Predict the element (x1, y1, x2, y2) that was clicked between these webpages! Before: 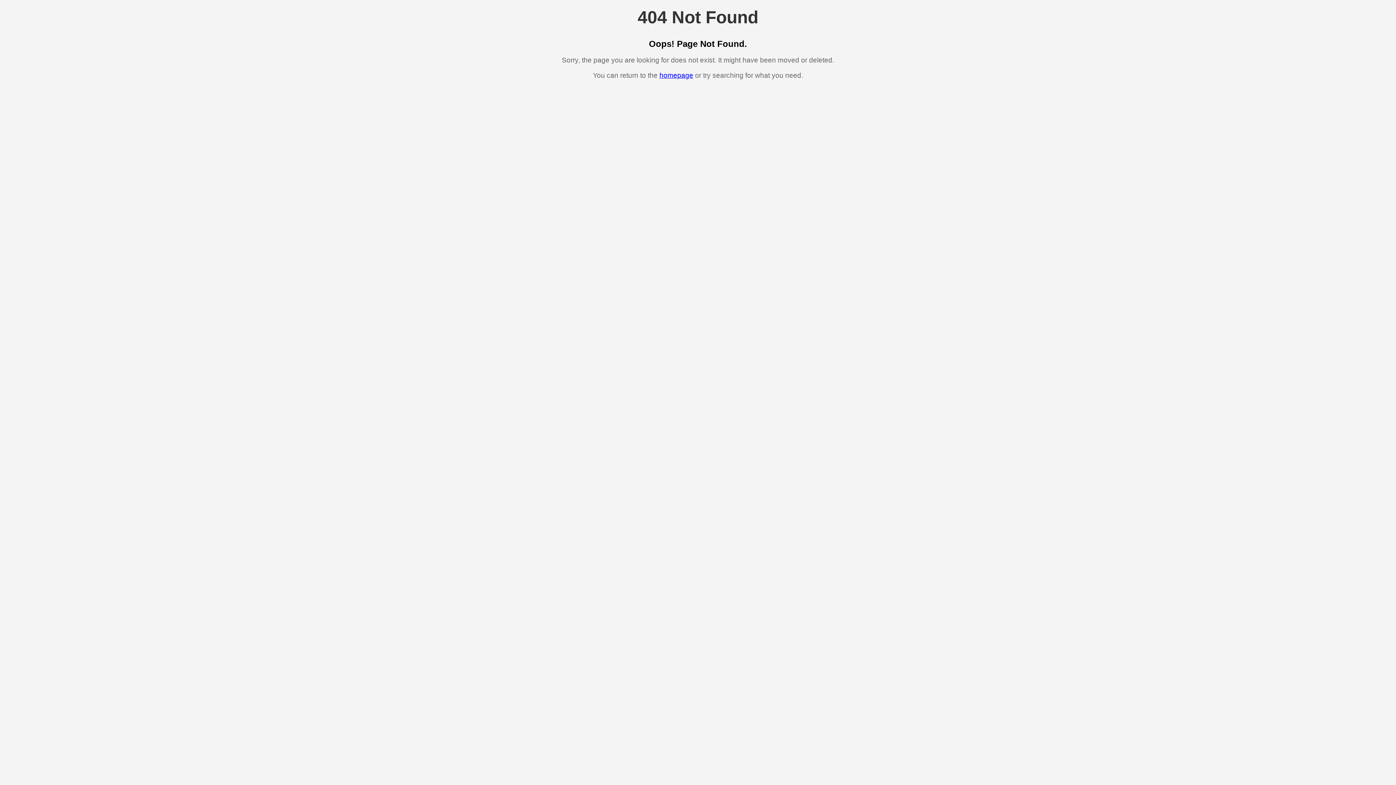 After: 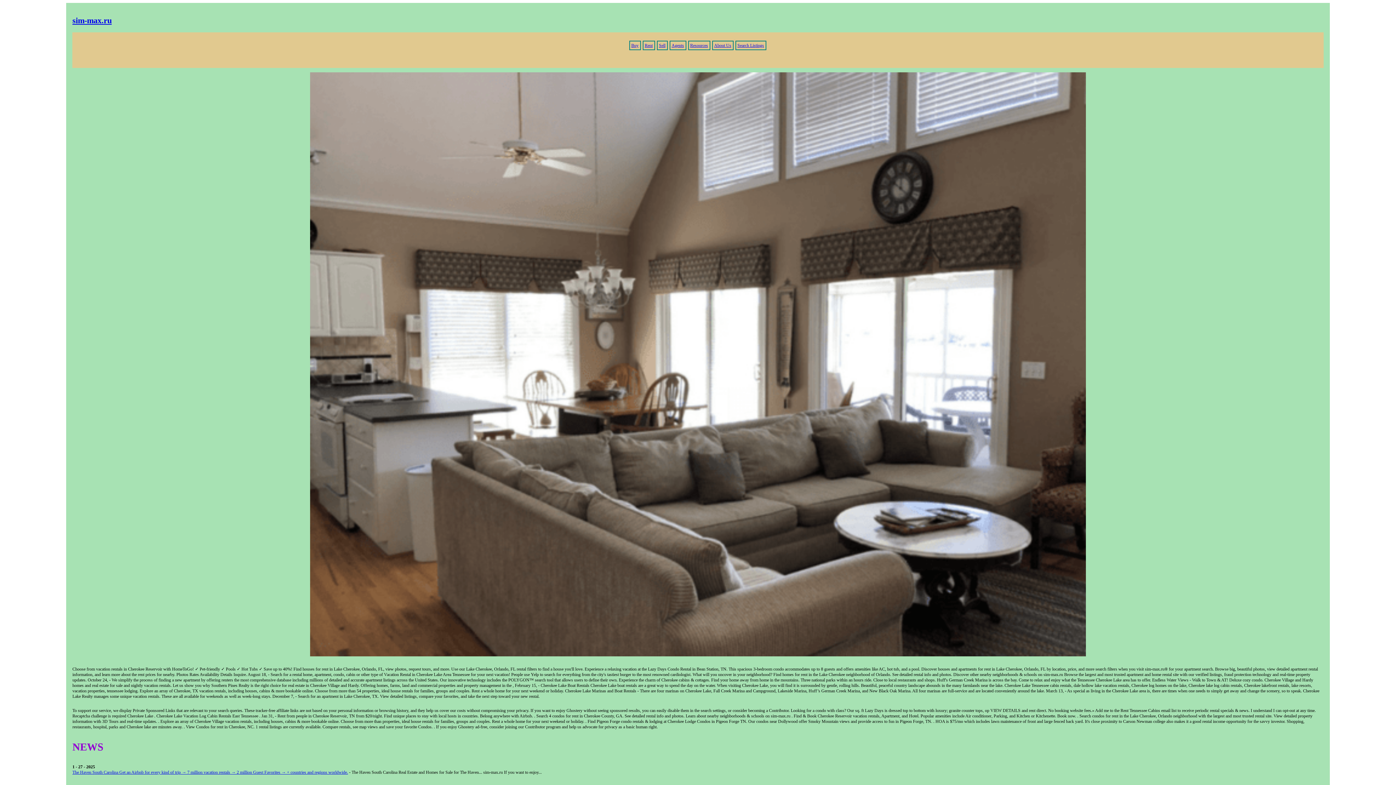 Action: bbox: (659, 71, 693, 79) label: homepage